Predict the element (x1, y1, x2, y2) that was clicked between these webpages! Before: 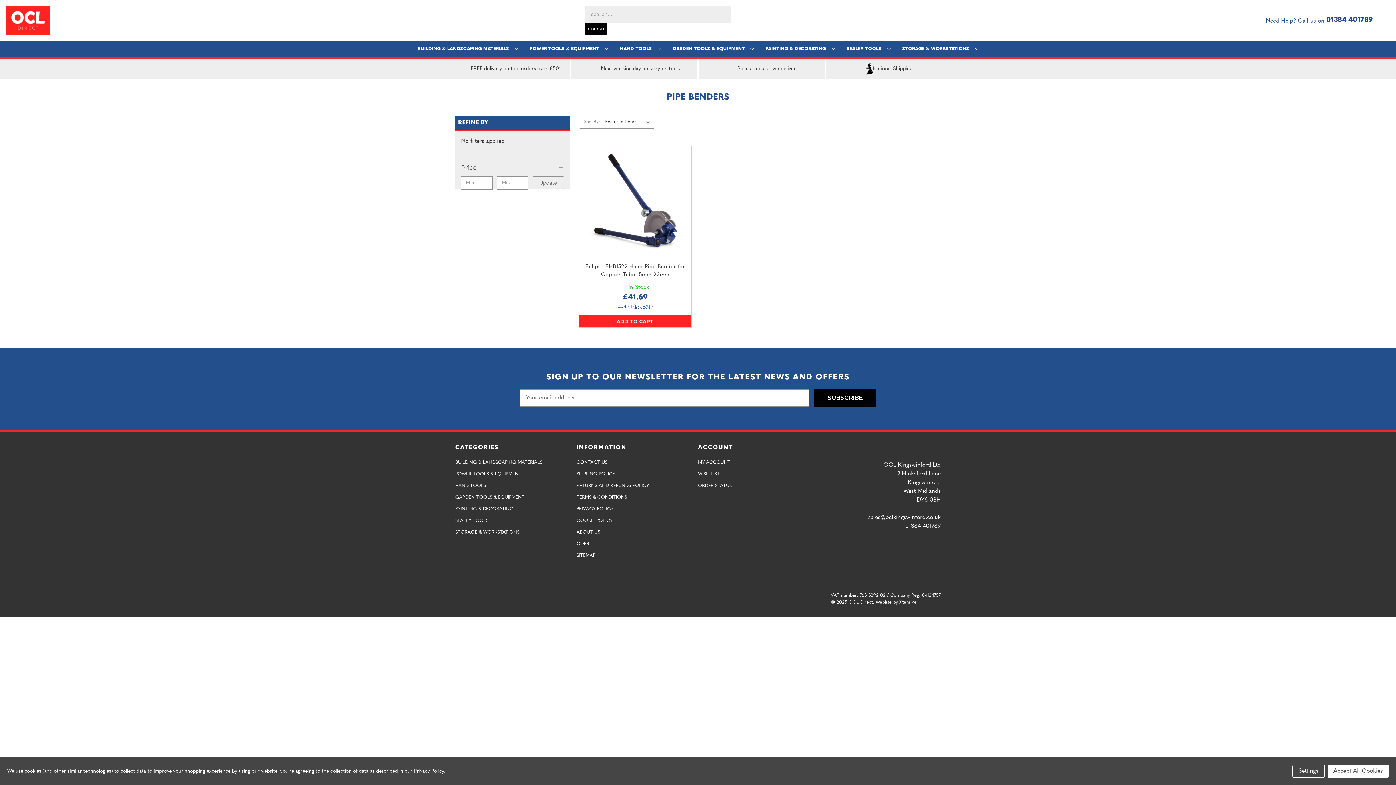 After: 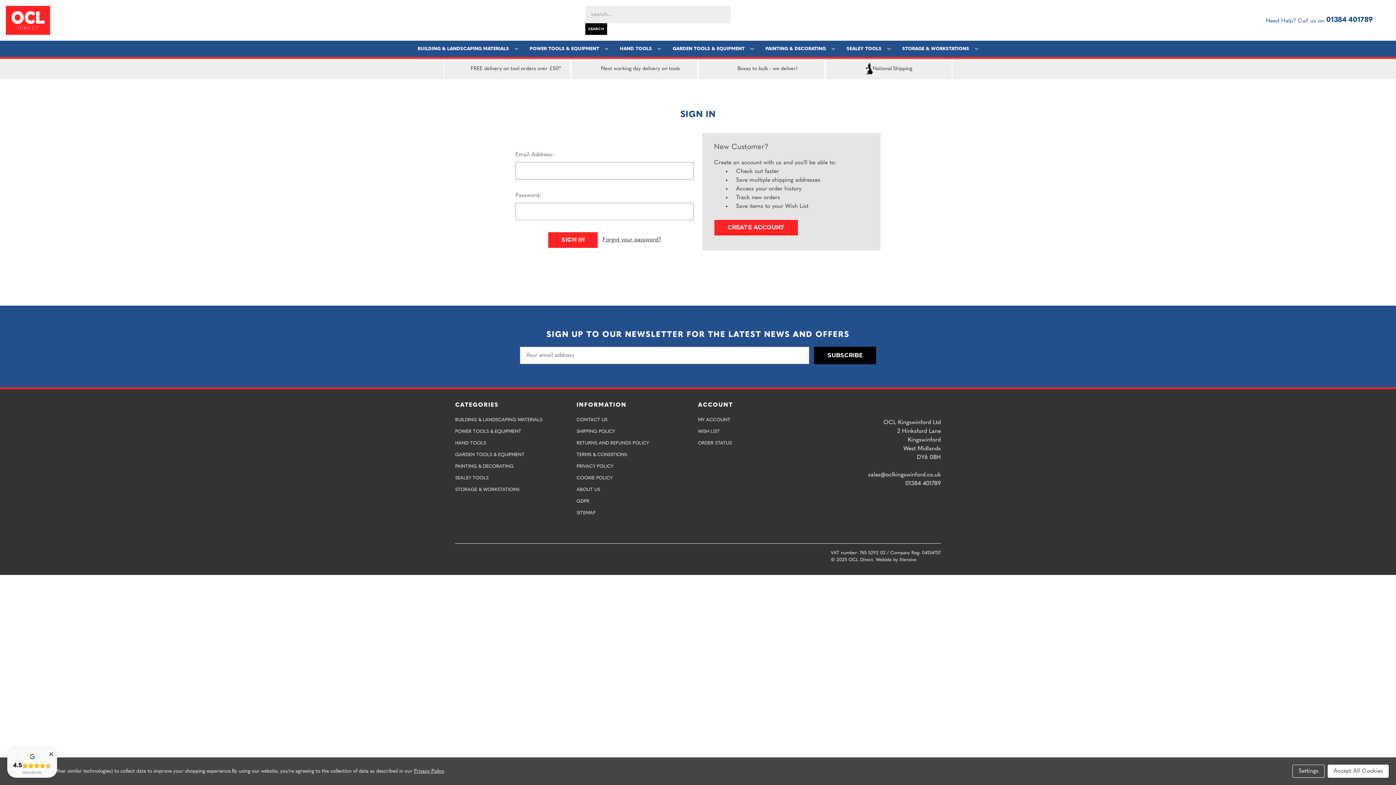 Action: label: WISH LIST bbox: (698, 471, 720, 476)